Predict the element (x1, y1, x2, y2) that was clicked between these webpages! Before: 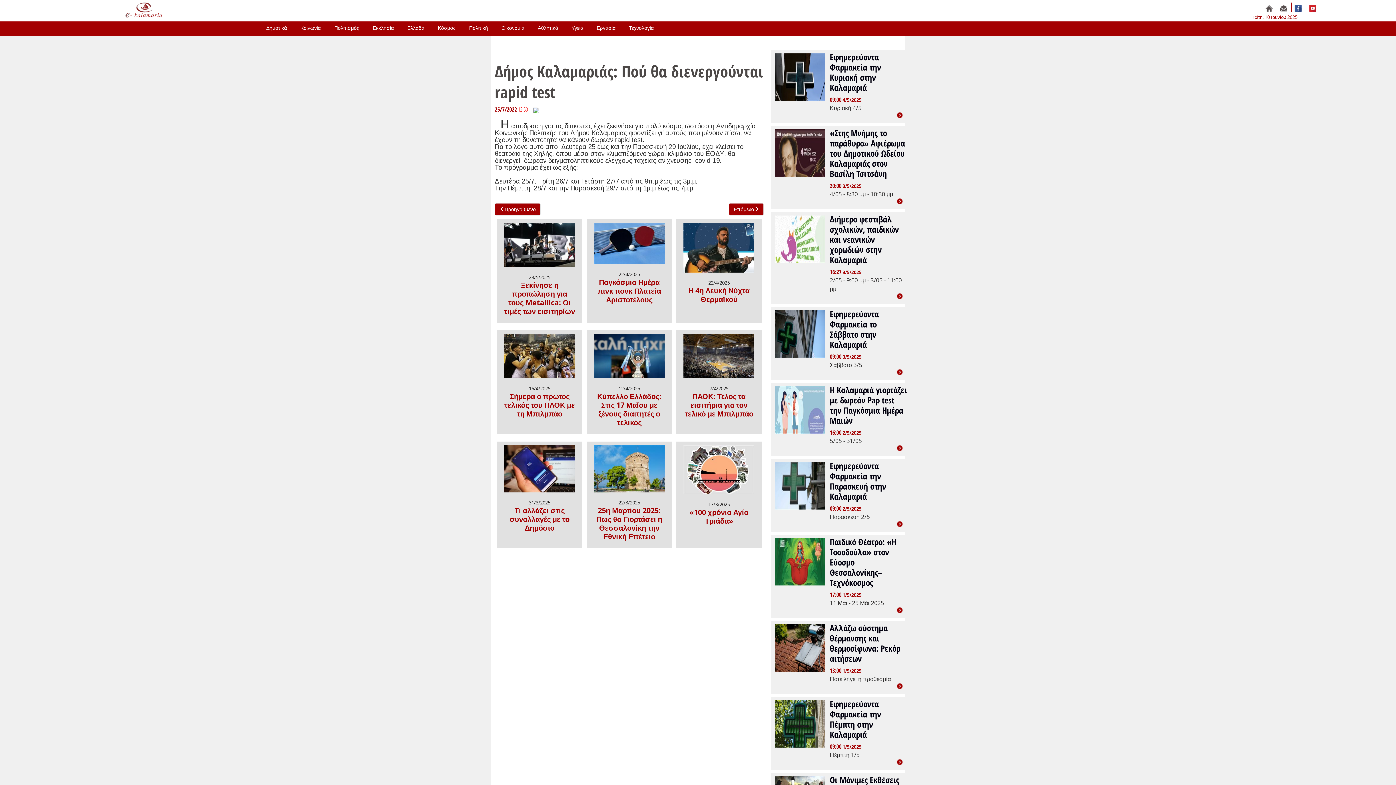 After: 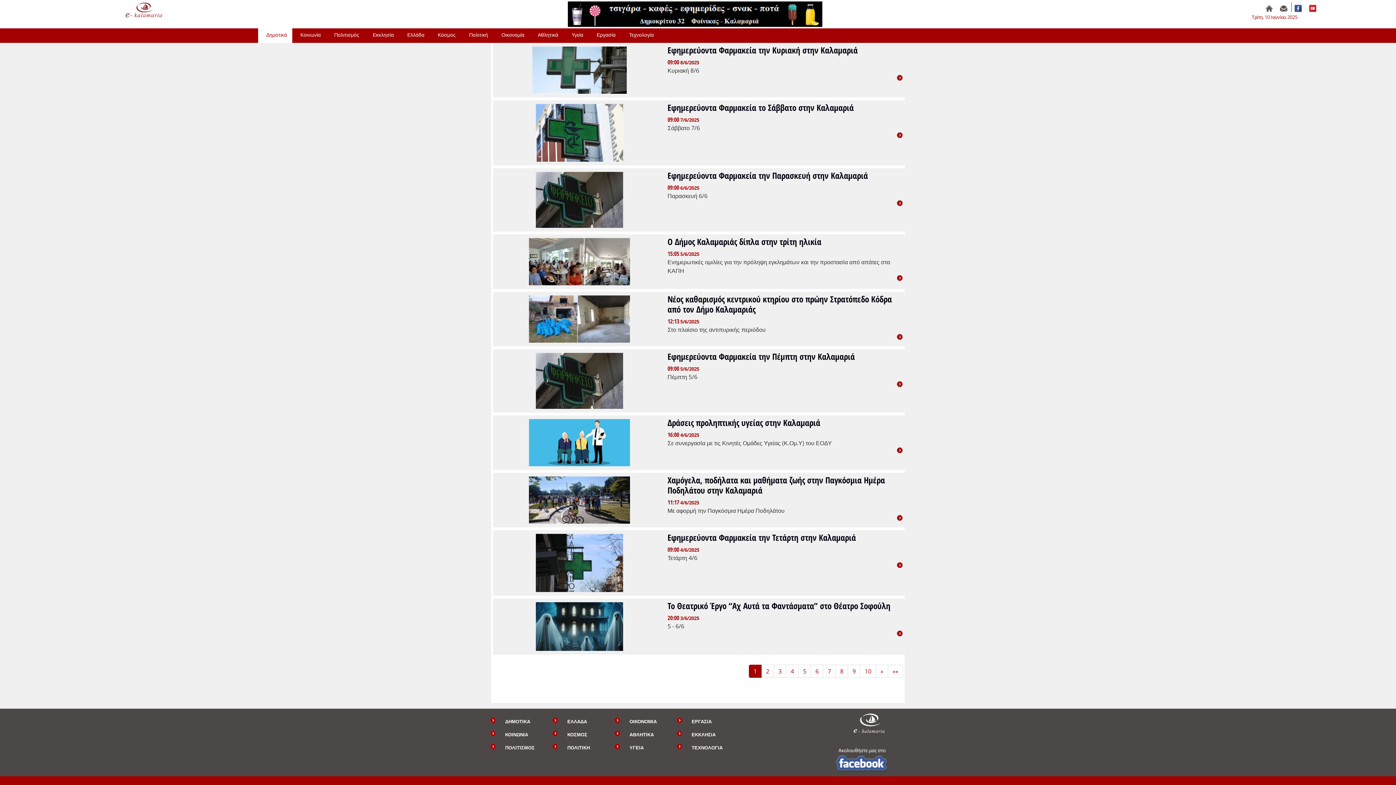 Action: label: Δημοτικά bbox: (258, 21, 292, 36)